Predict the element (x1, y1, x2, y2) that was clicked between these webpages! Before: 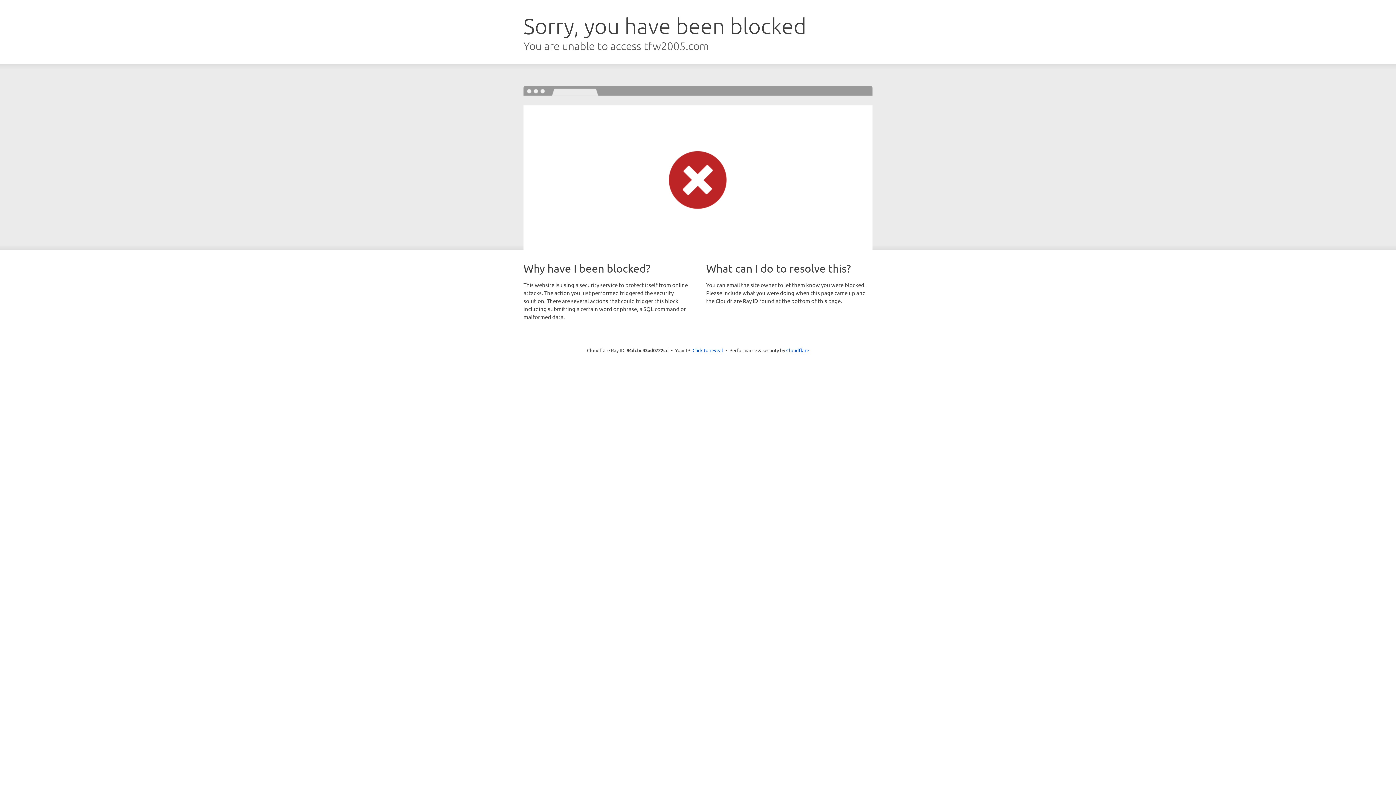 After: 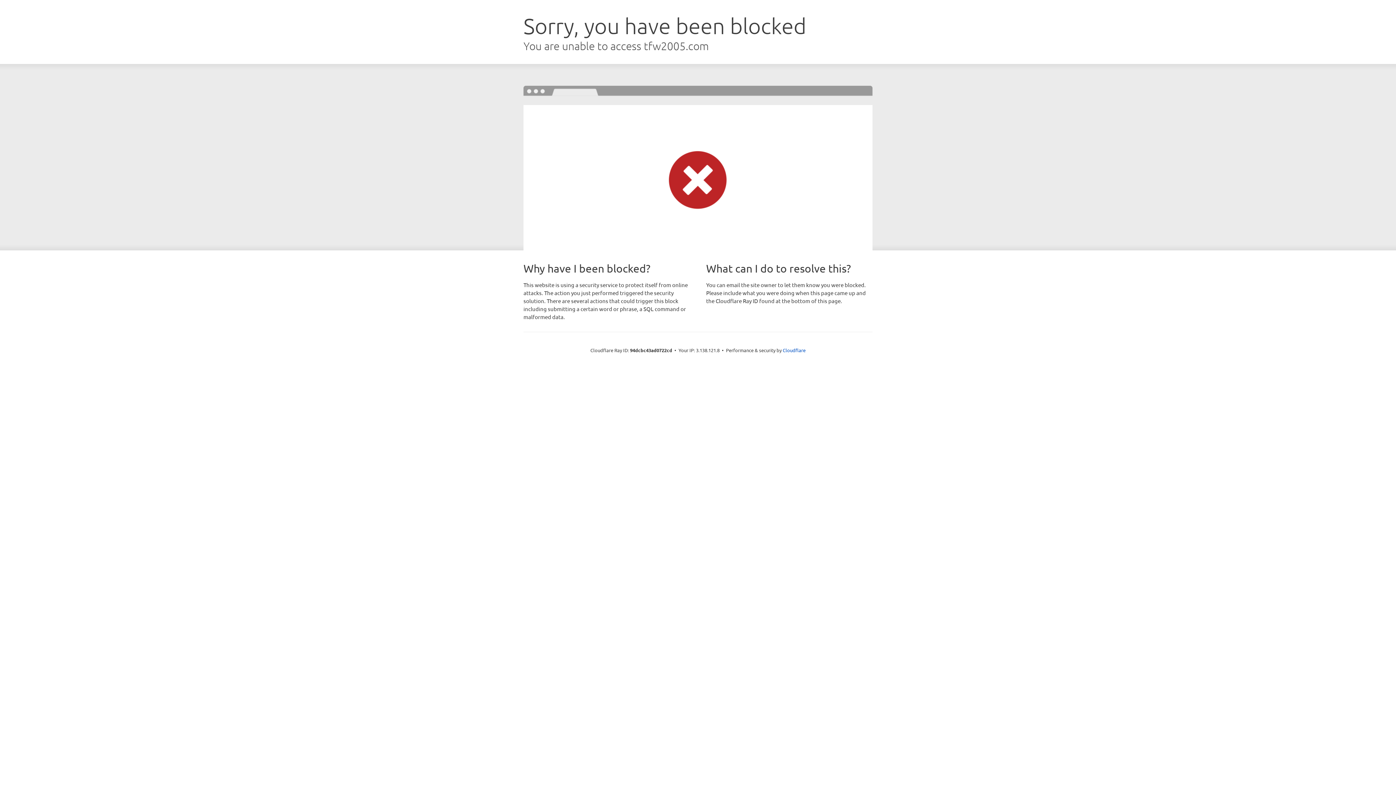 Action: bbox: (692, 346, 723, 353) label: Click to reveal